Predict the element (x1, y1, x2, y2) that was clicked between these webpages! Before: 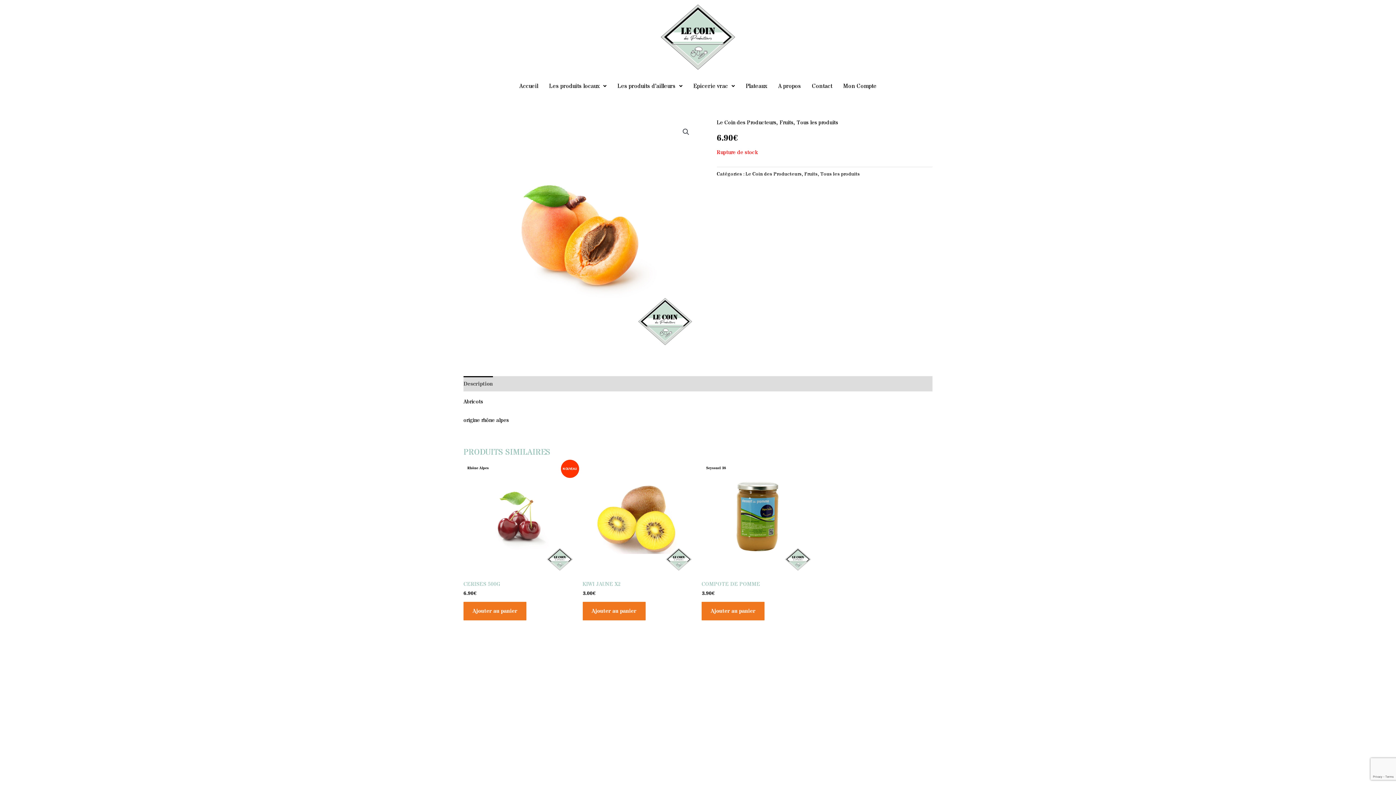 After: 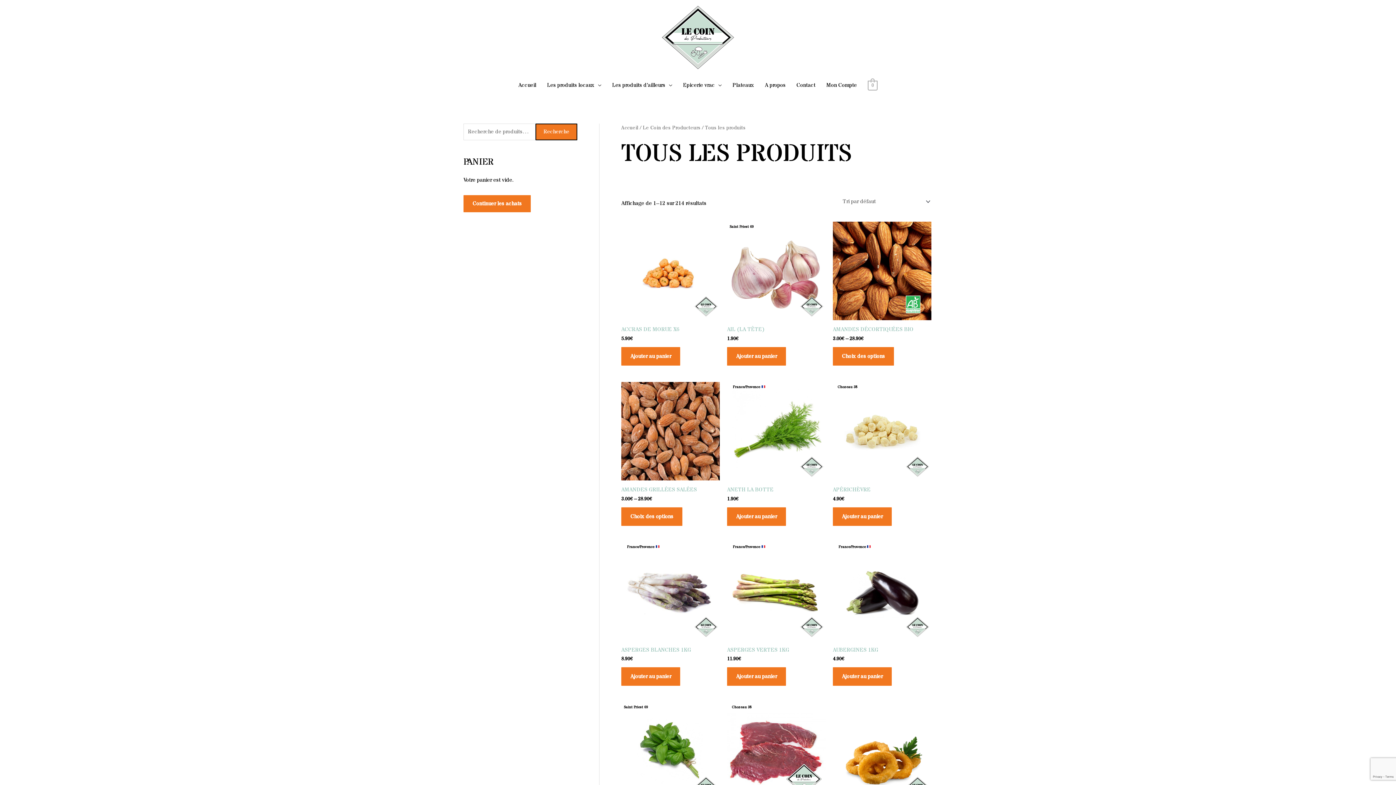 Action: bbox: (820, 170, 860, 177) label: Tous les produits